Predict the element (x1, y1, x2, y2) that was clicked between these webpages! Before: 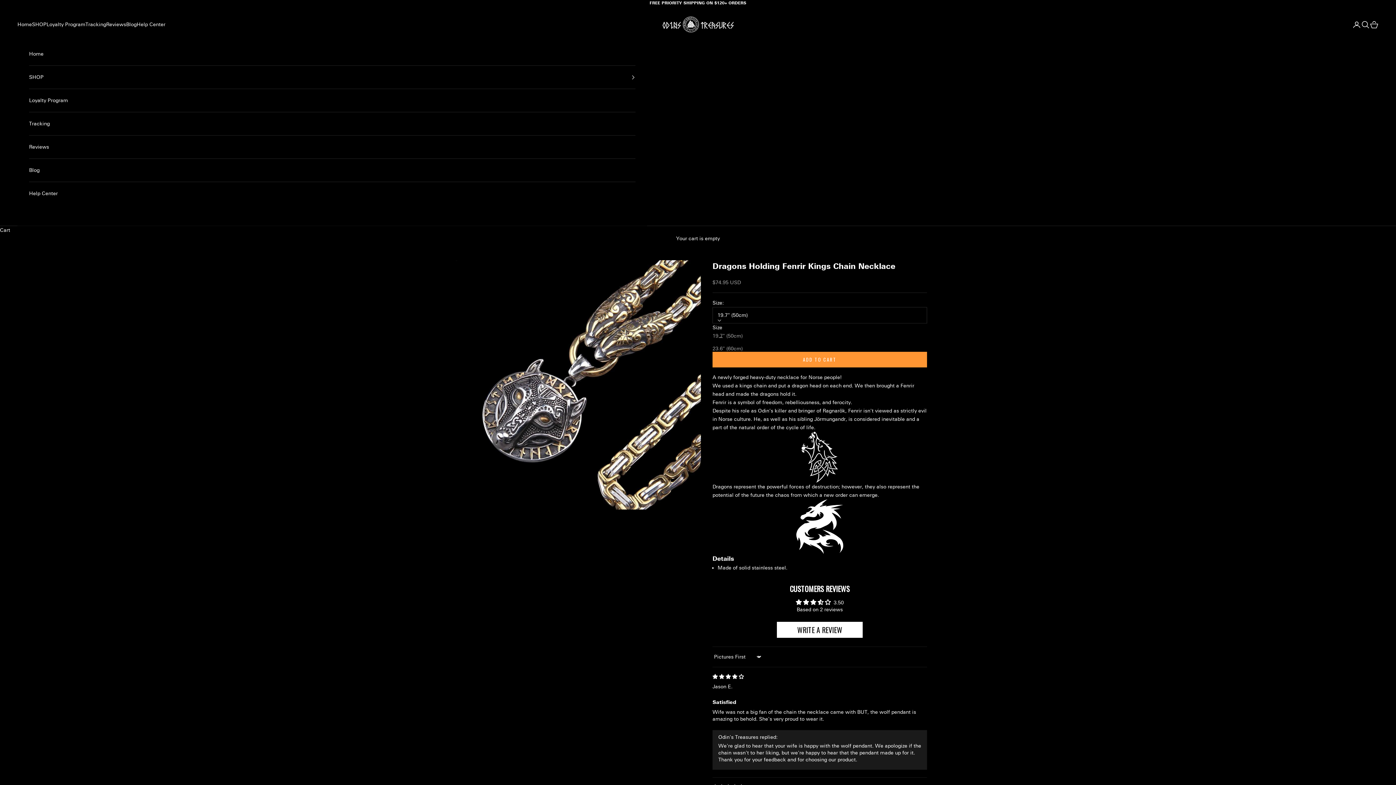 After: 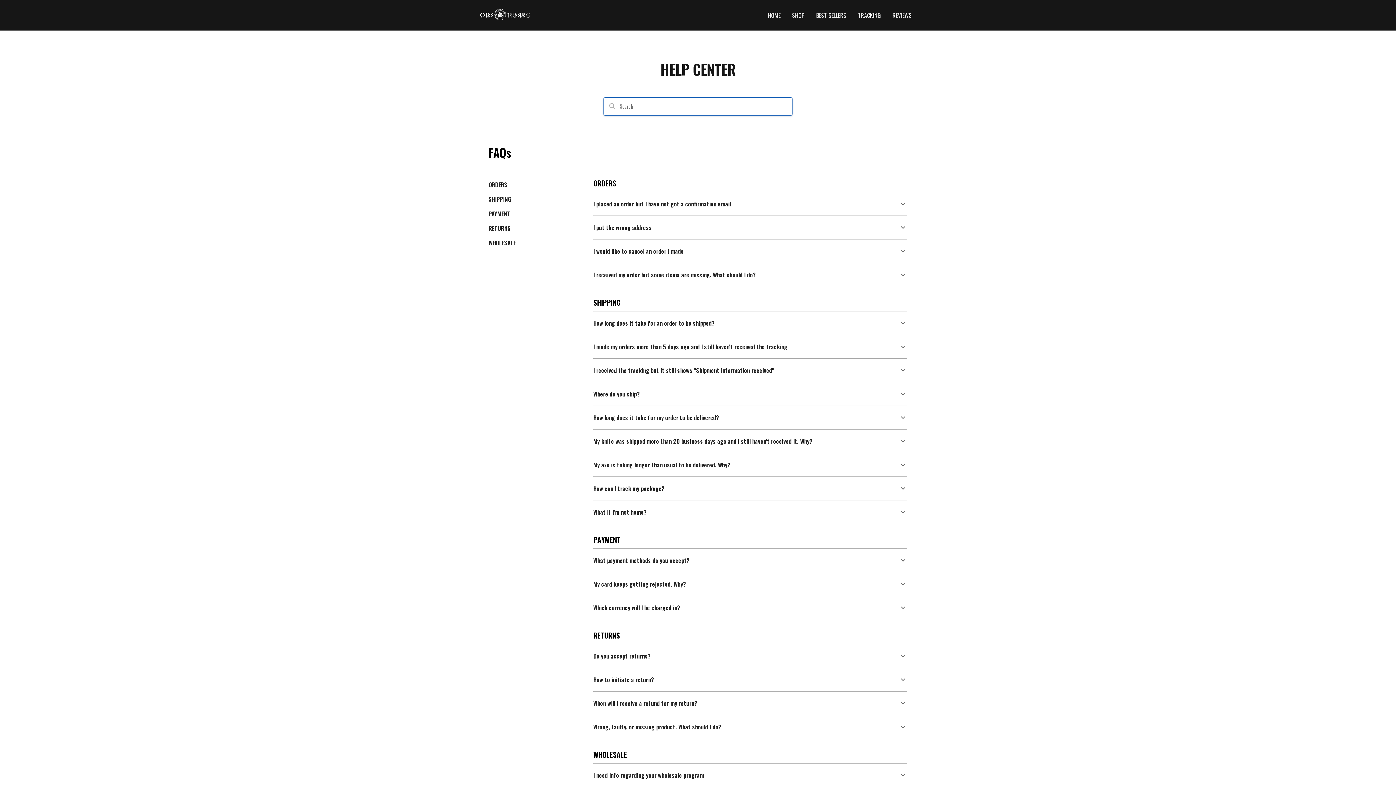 Action: label: Help Center bbox: (29, 182, 635, 205)